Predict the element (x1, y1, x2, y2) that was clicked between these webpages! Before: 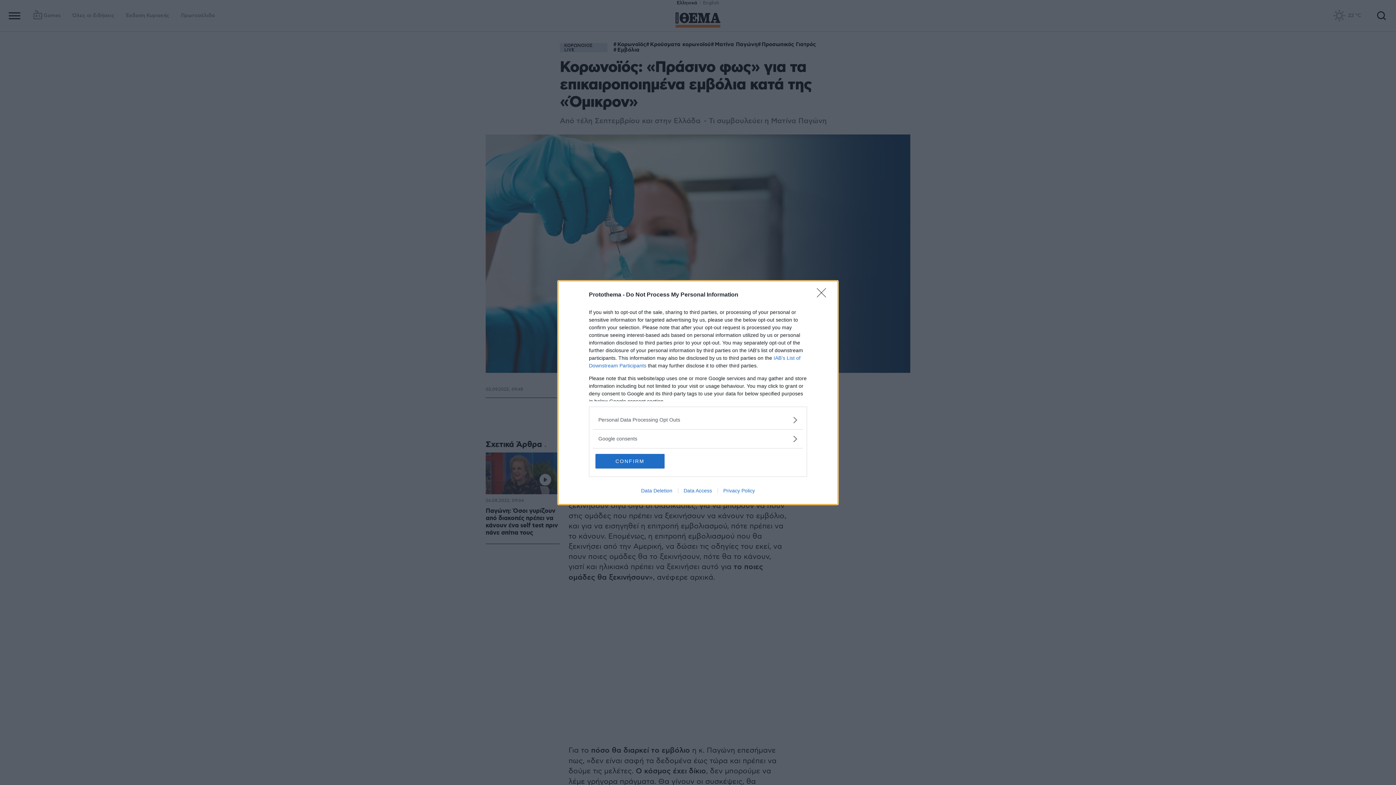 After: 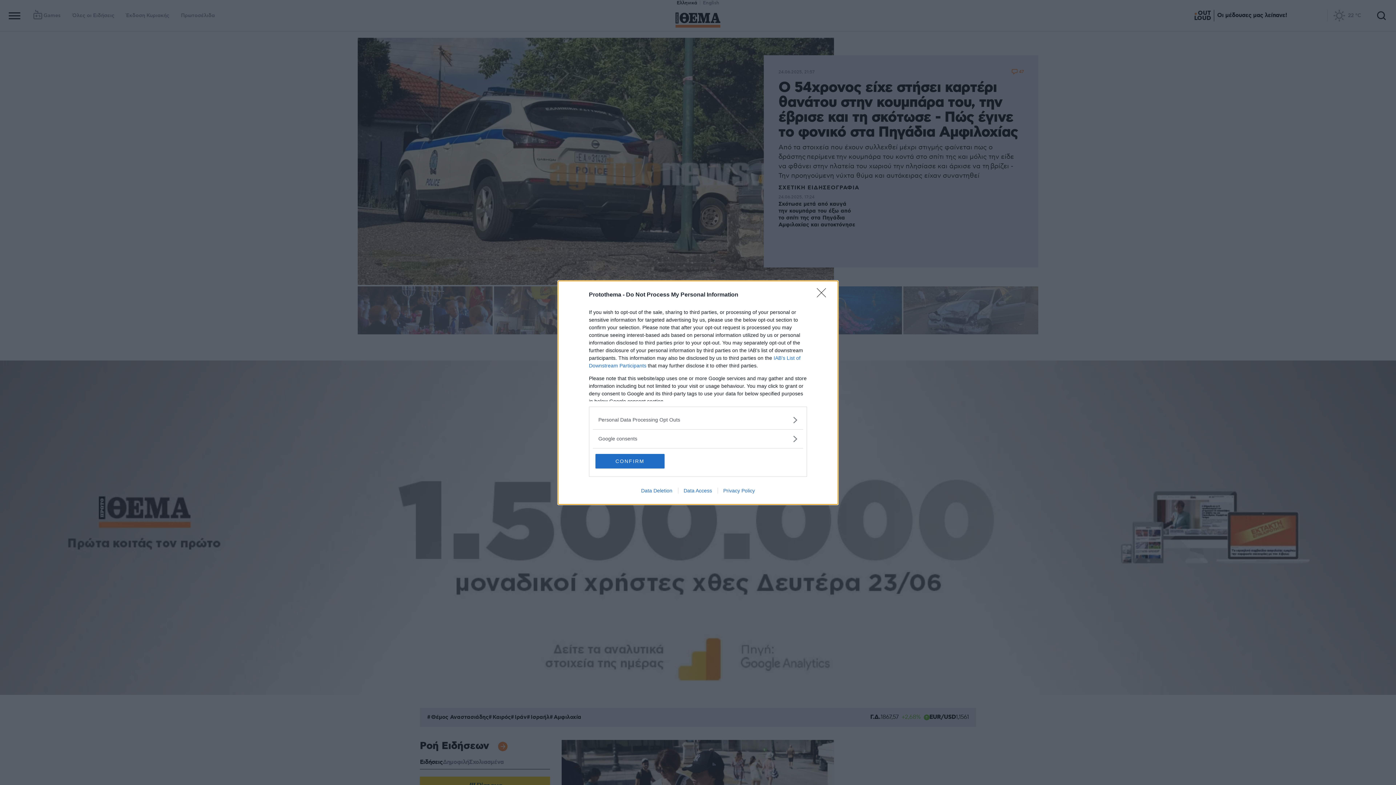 Action: label: Data Access bbox: (678, 487, 717, 493)